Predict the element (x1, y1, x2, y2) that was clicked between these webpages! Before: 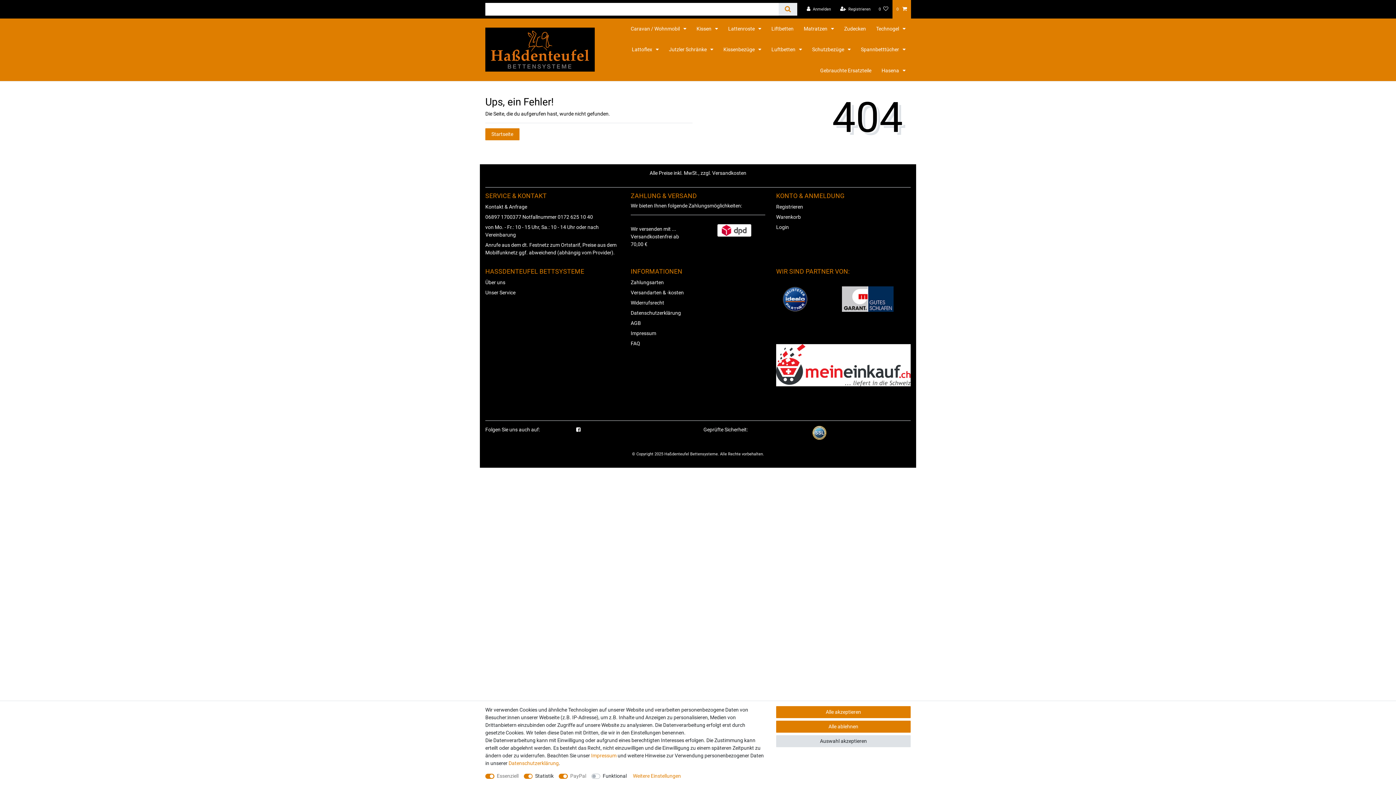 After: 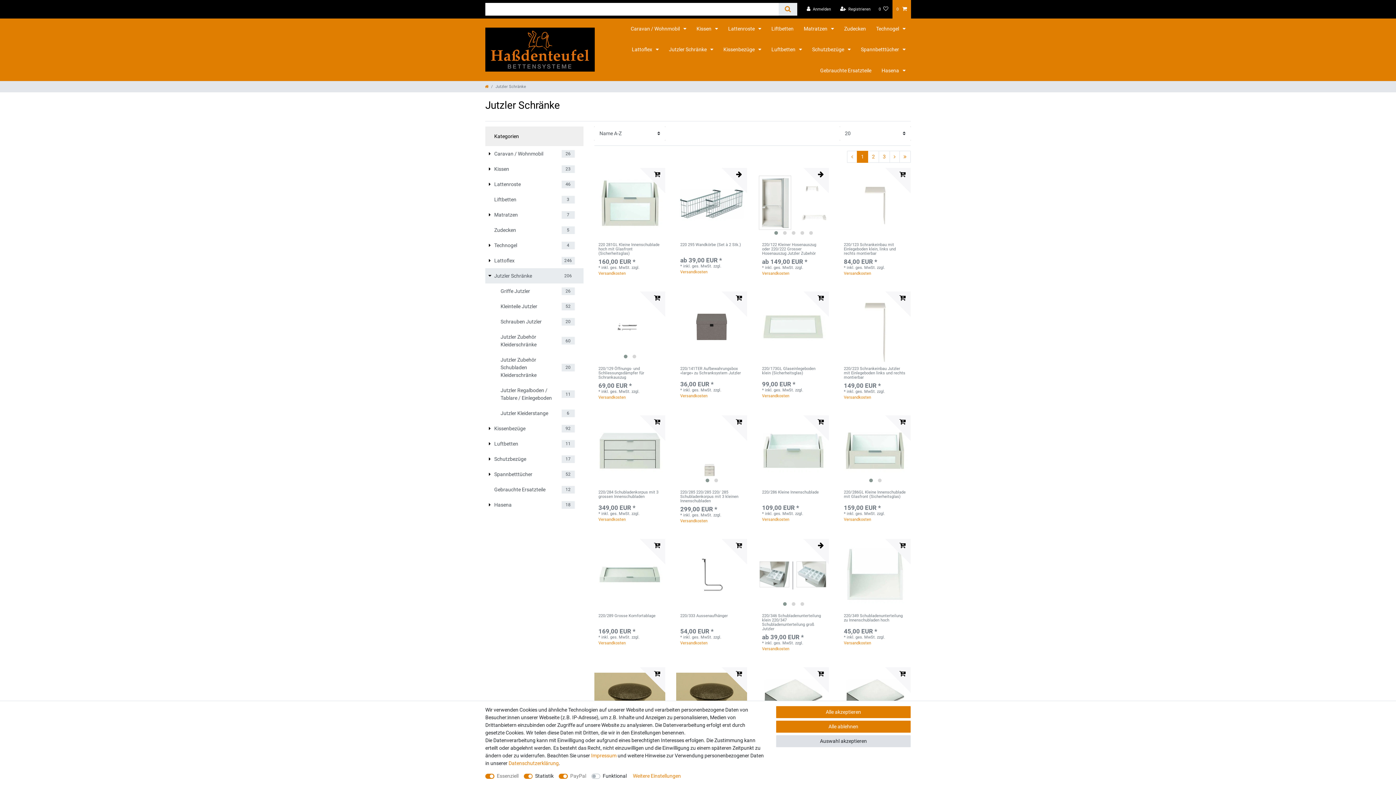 Action: label: Jutzler Schränke  bbox: (664, 39, 718, 60)